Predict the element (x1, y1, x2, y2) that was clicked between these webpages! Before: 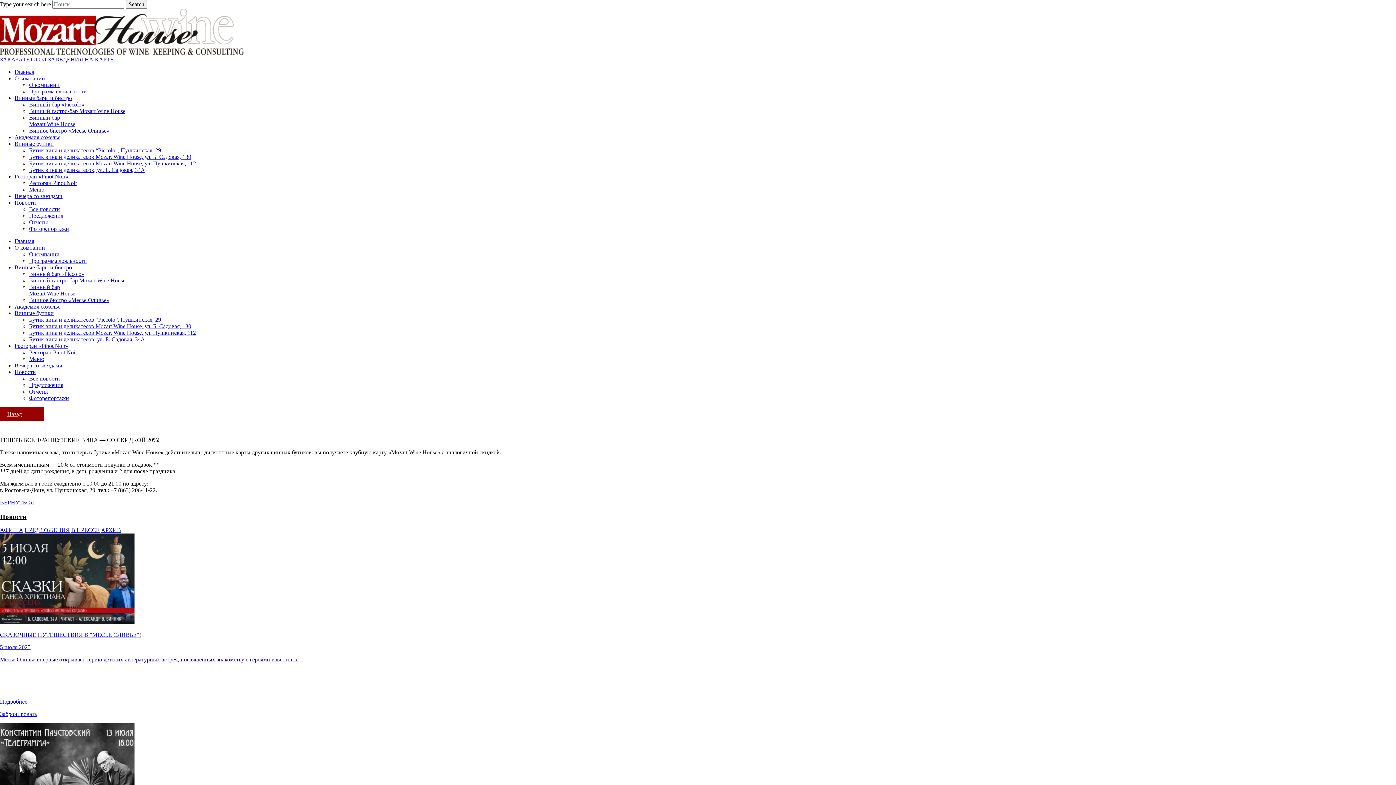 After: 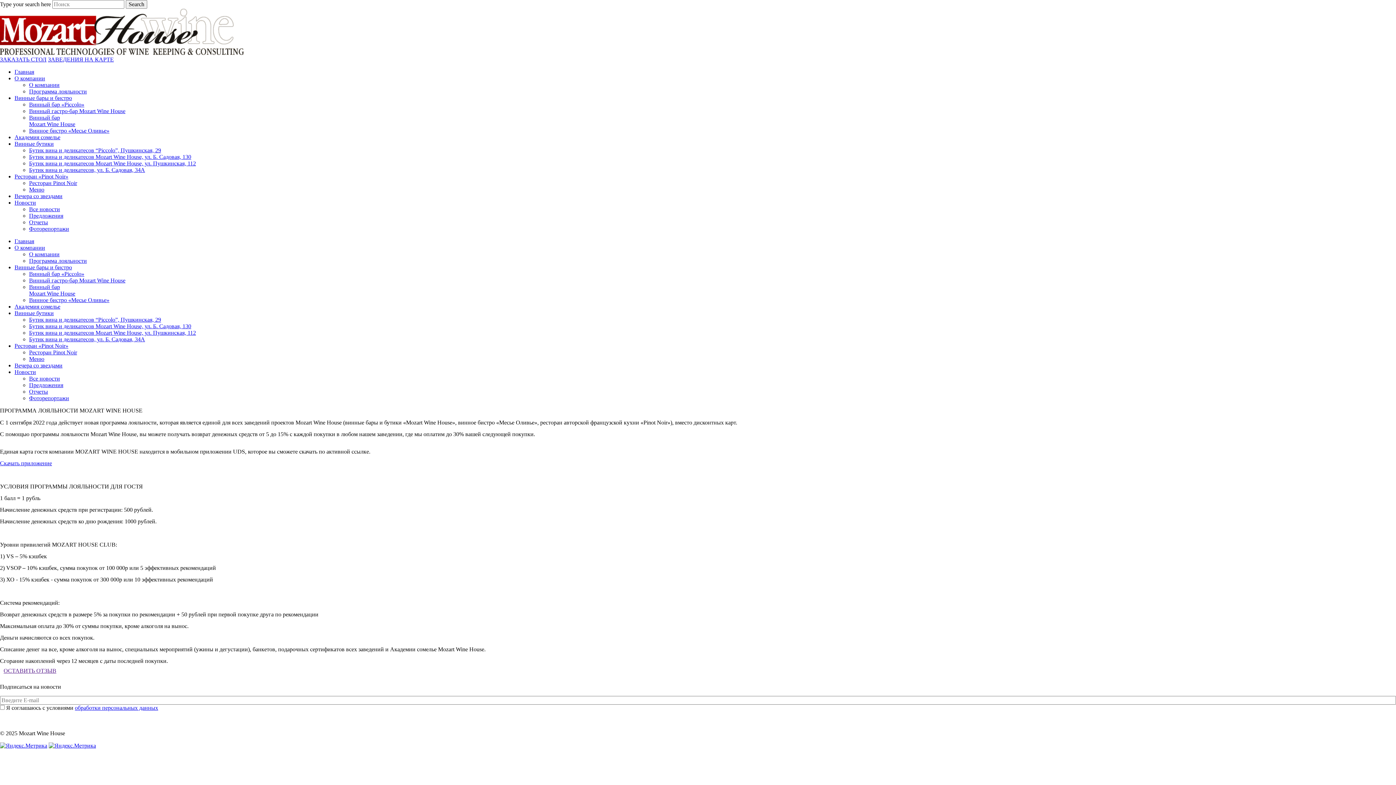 Action: label: Программа лояльности bbox: (29, 88, 86, 94)